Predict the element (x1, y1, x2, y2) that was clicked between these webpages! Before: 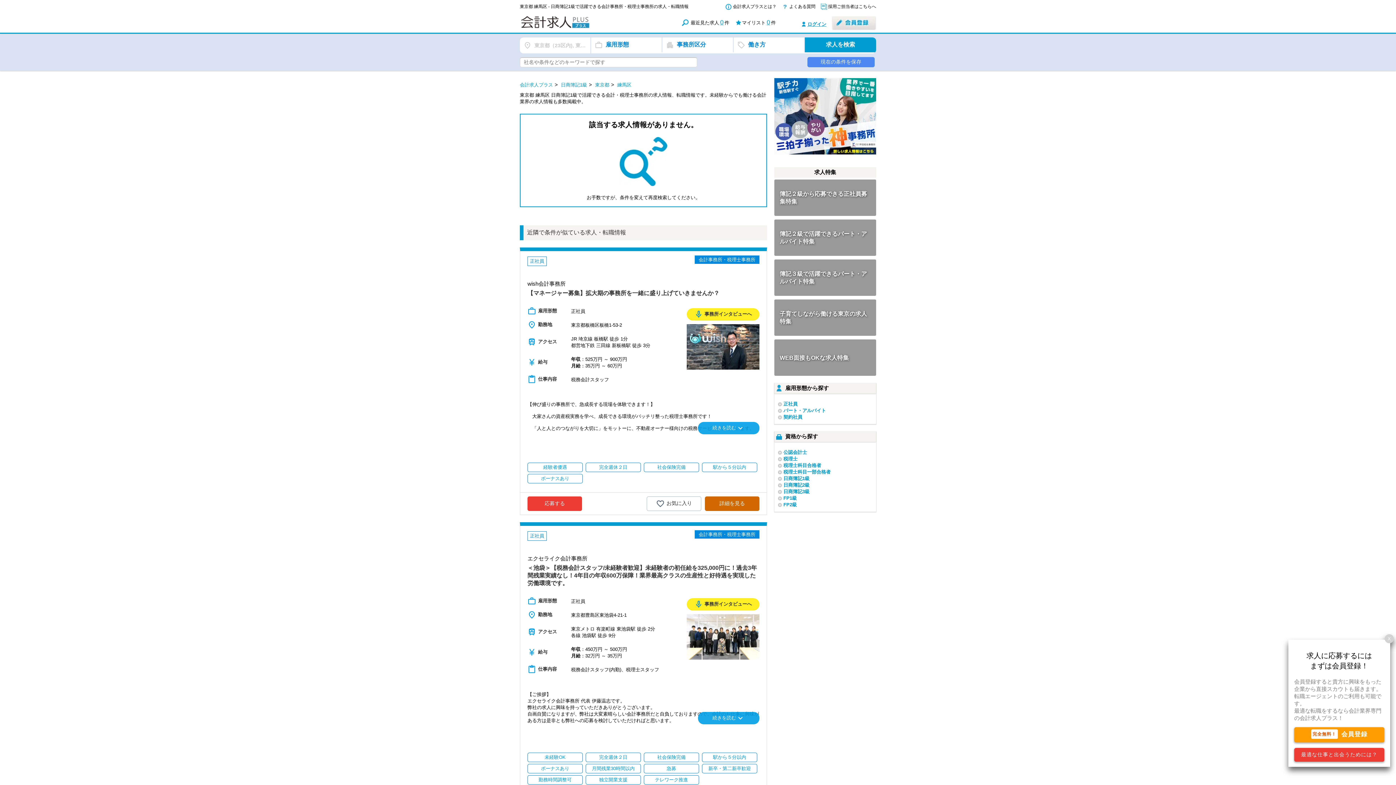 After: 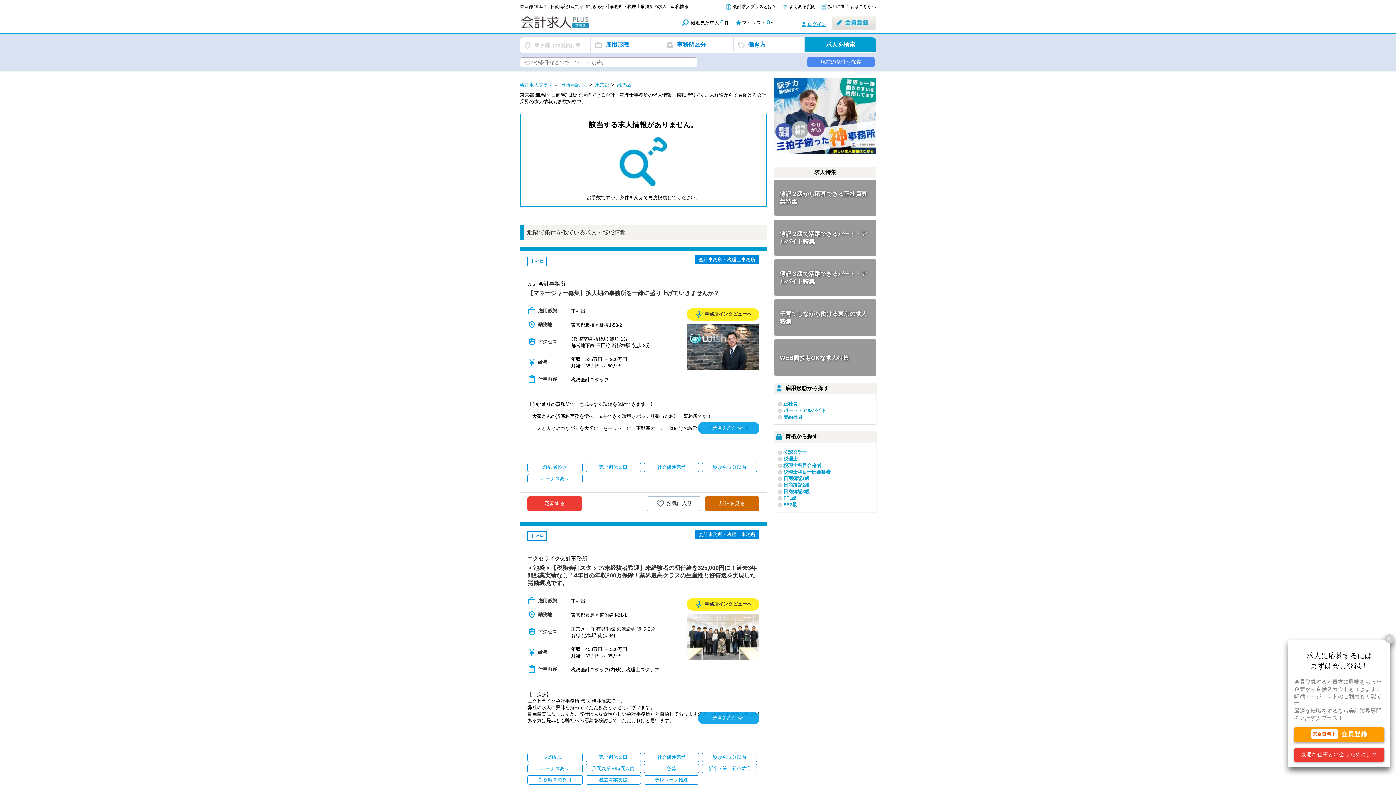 Action: bbox: (686, 598, 759, 610) label: mic_none 事務所インタビューへ